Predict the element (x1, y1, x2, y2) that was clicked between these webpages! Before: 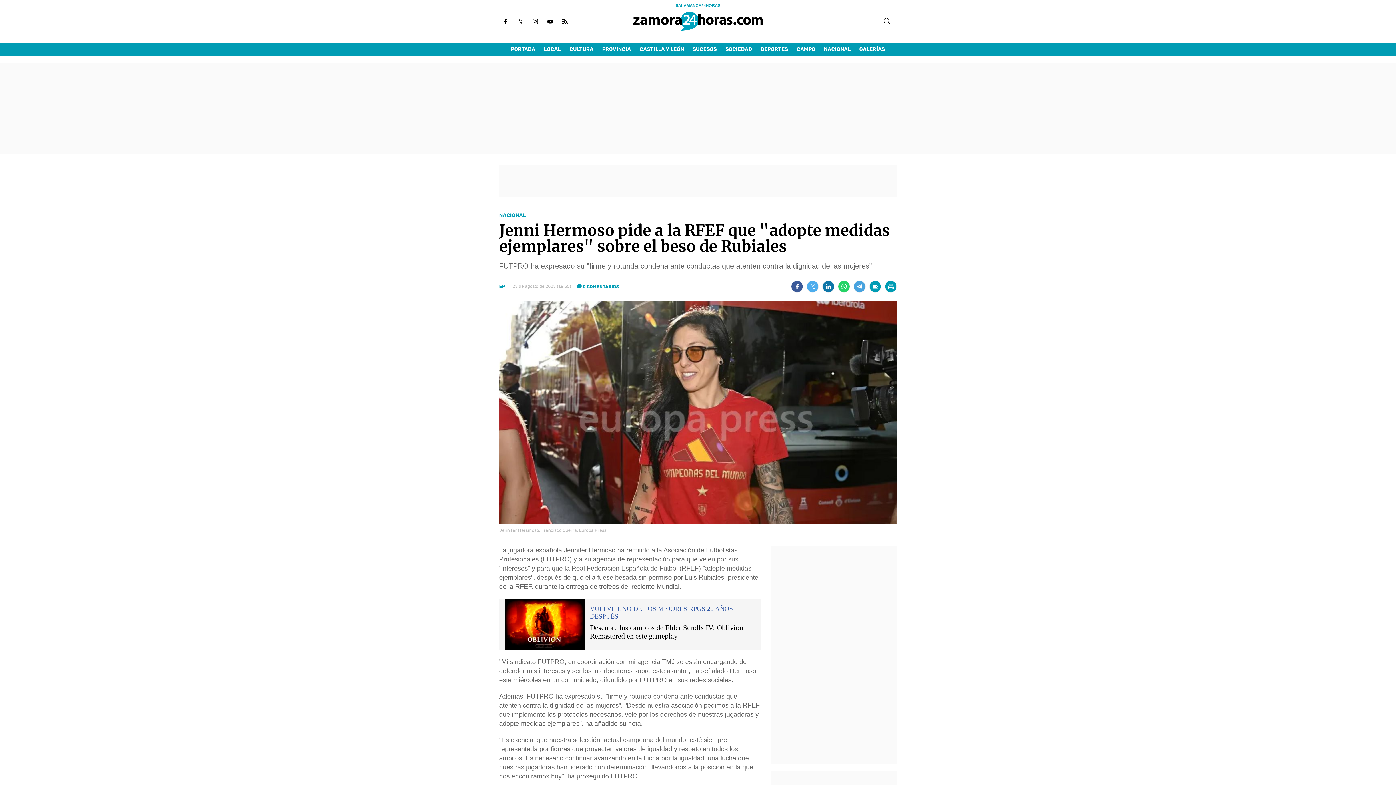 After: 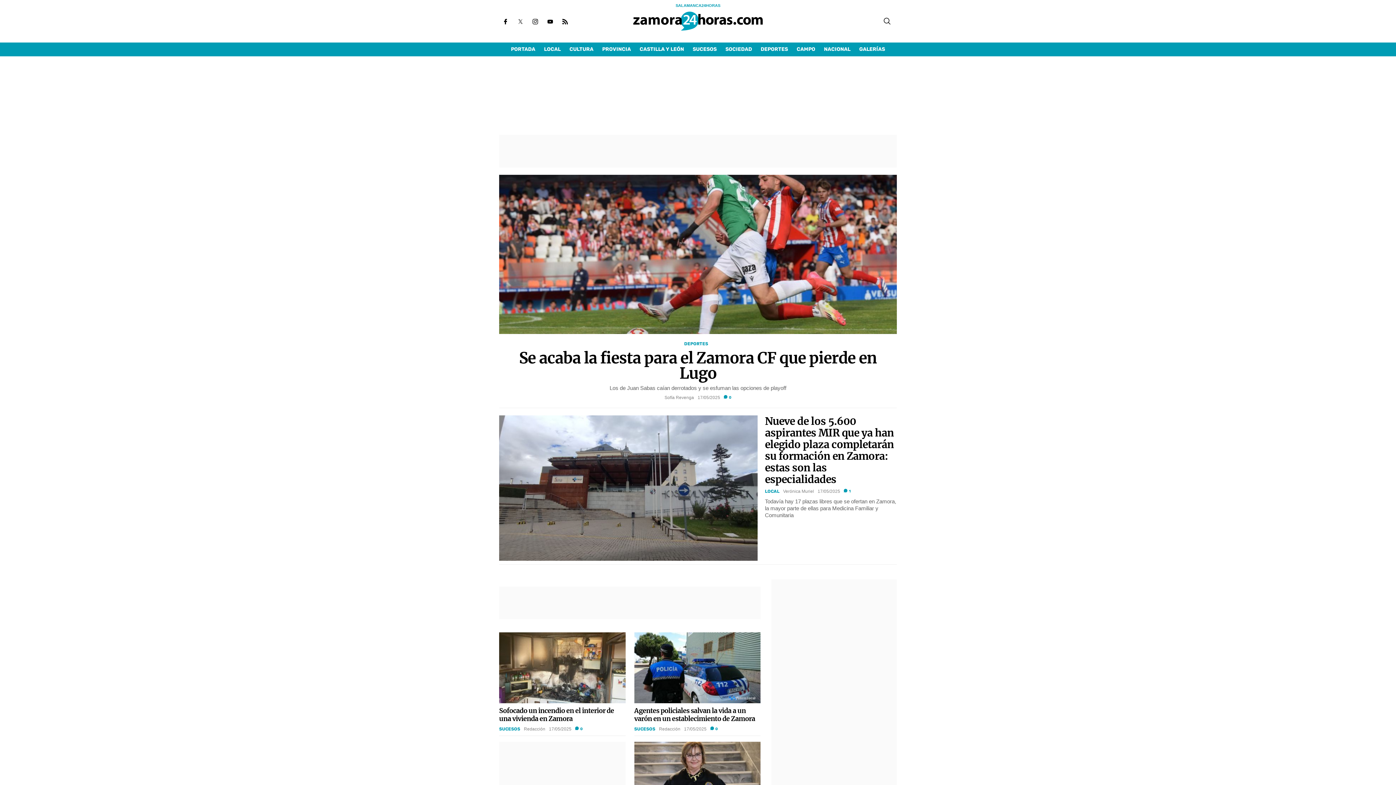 Action: label: PORTADA bbox: (506, 42, 539, 56)